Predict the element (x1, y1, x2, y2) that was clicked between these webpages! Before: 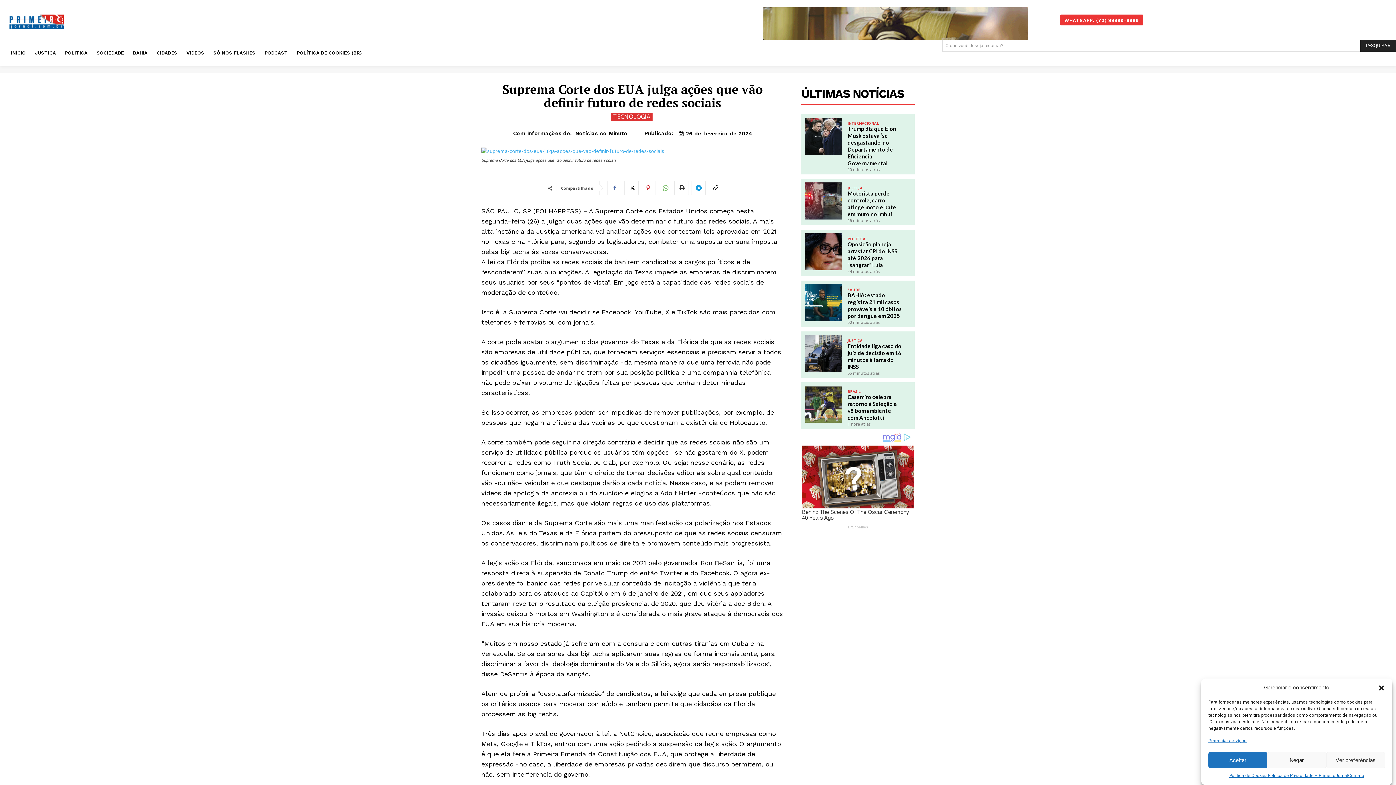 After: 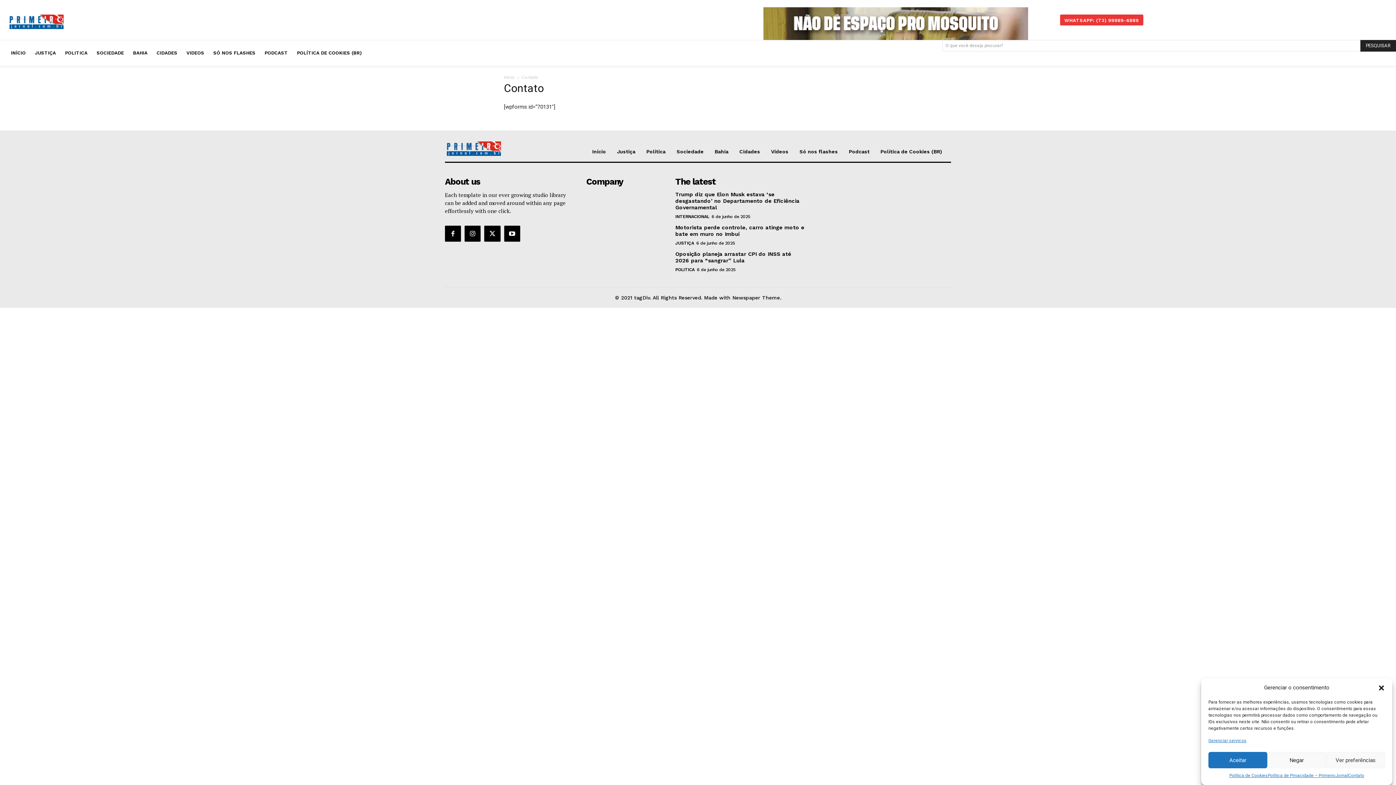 Action: bbox: (1348, 772, 1364, 780) label: Contato